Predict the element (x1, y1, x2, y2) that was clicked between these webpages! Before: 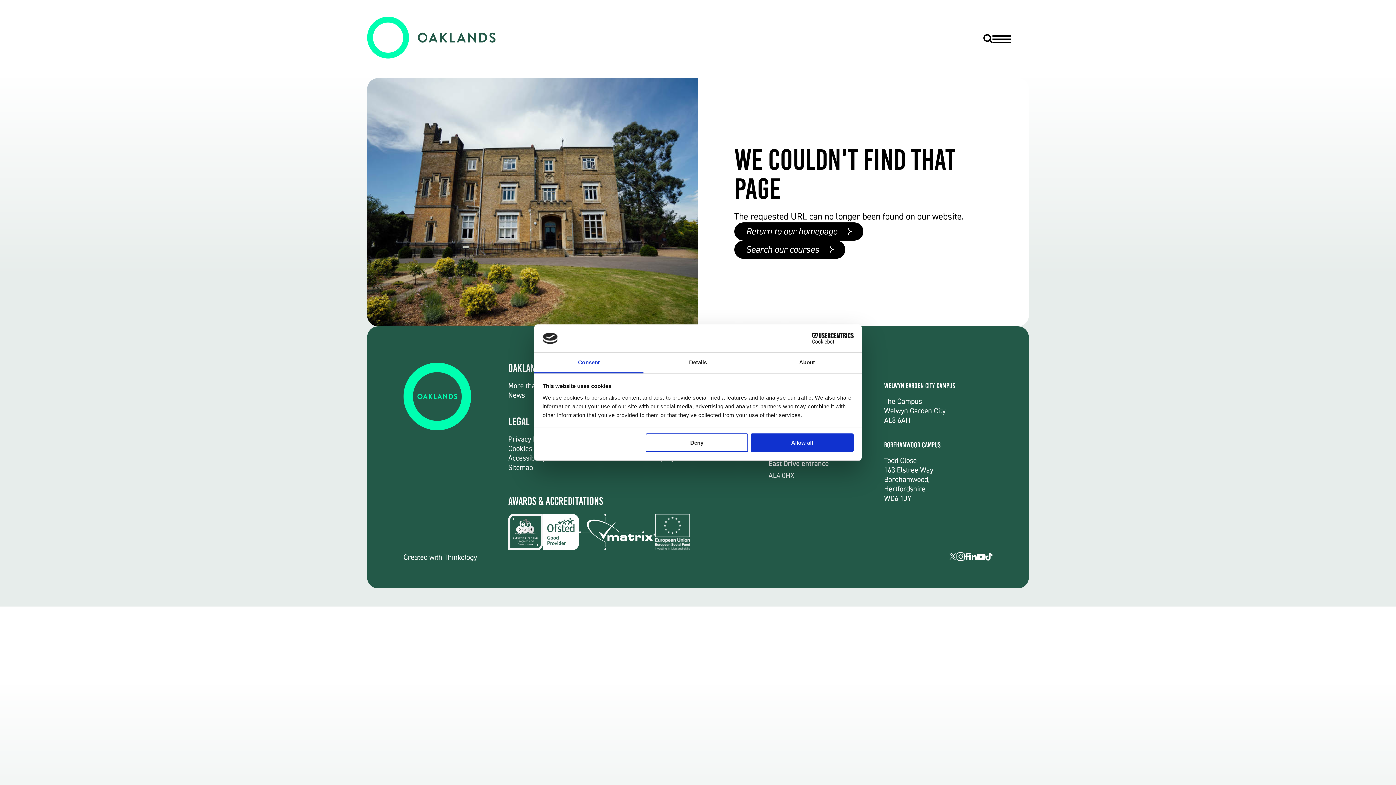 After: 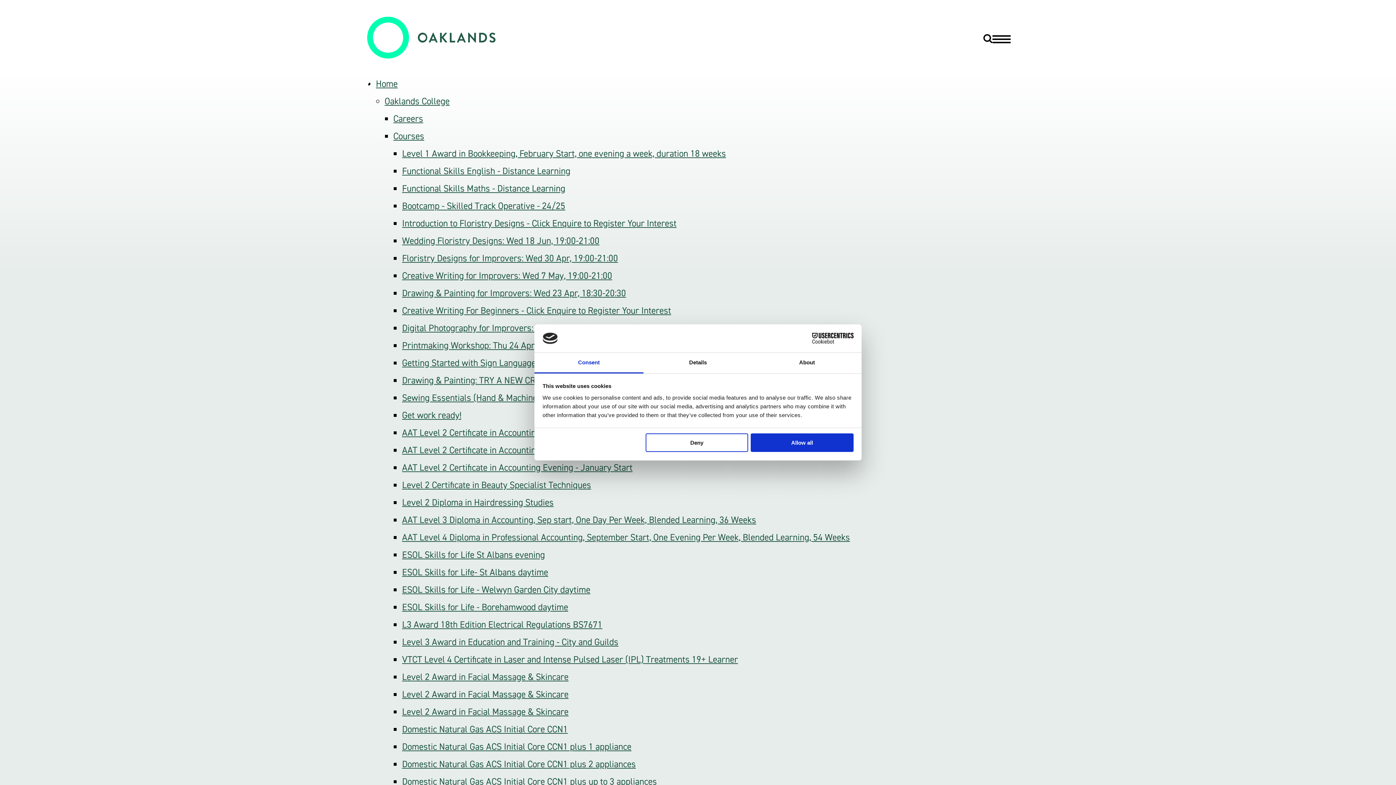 Action: bbox: (508, 462, 616, 472) label: Sitemap